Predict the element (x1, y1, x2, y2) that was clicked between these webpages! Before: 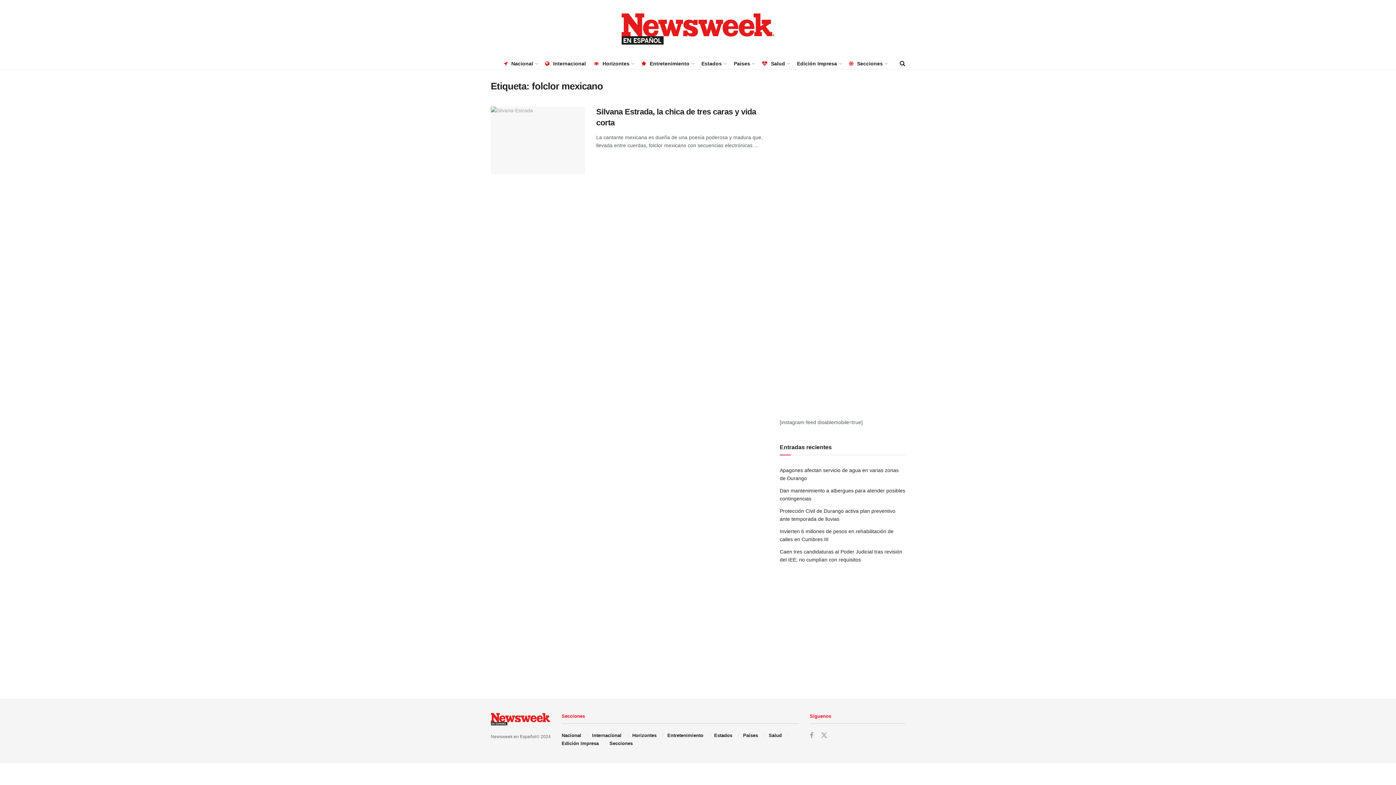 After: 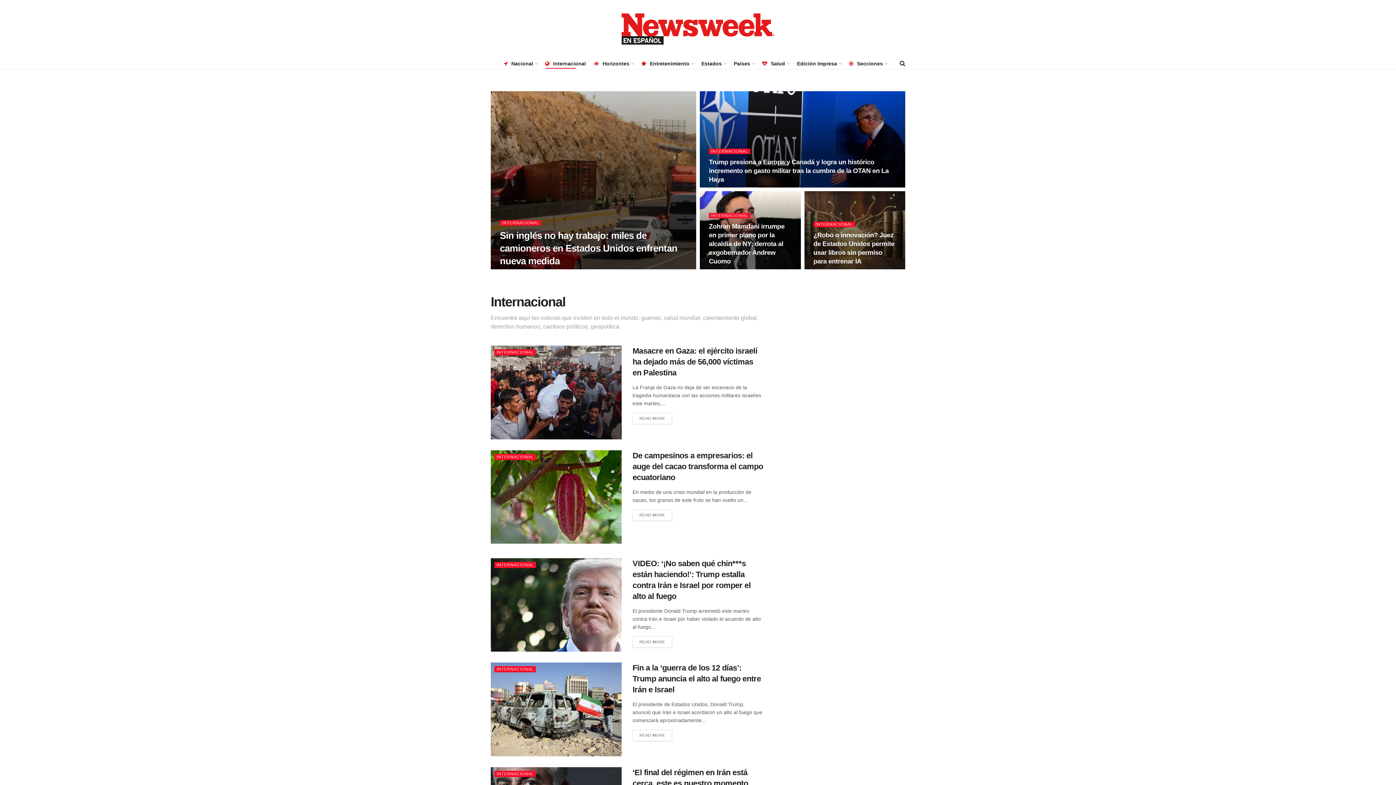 Action: bbox: (592, 733, 621, 738) label: Internacional